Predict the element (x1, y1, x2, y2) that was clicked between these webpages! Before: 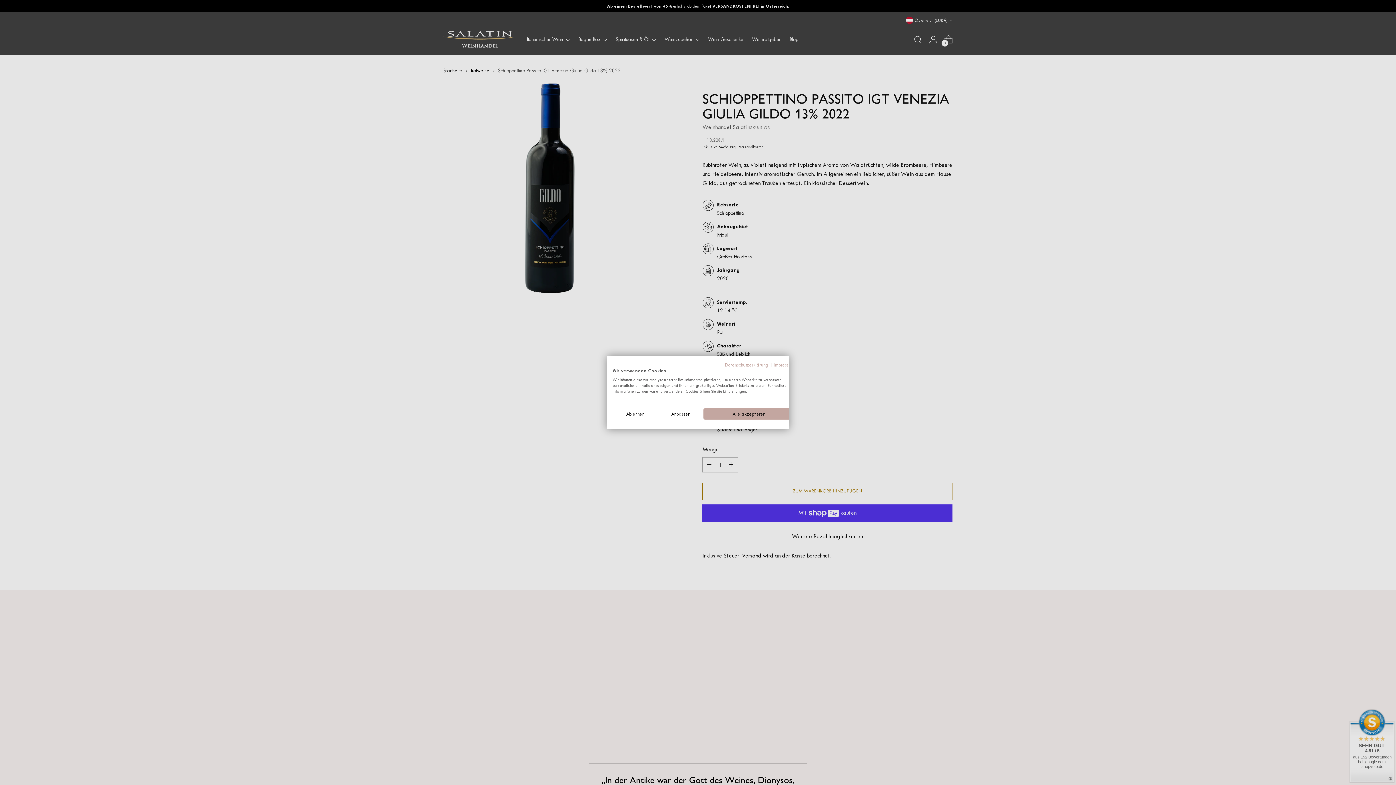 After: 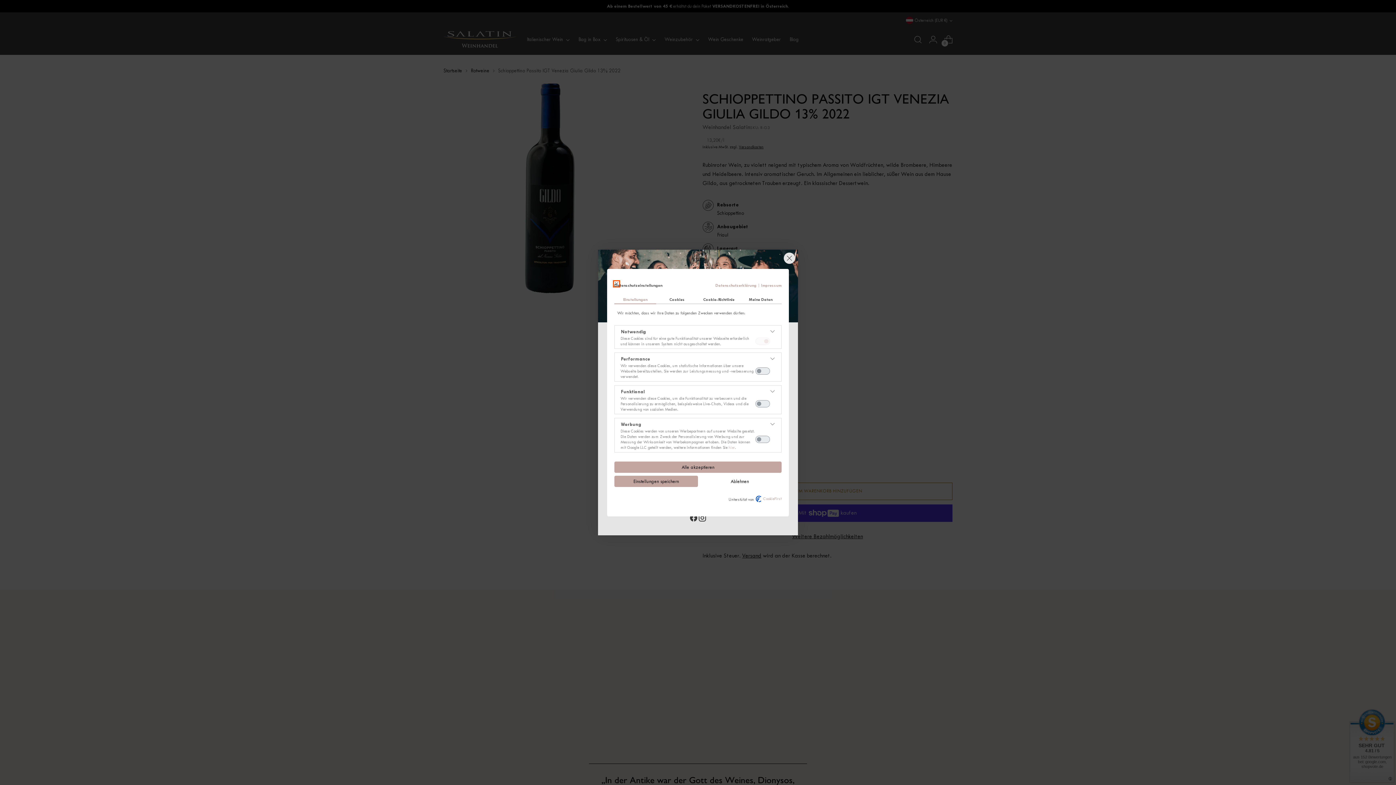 Action: label: cookie Einstellungen anpassen bbox: (658, 408, 703, 419)